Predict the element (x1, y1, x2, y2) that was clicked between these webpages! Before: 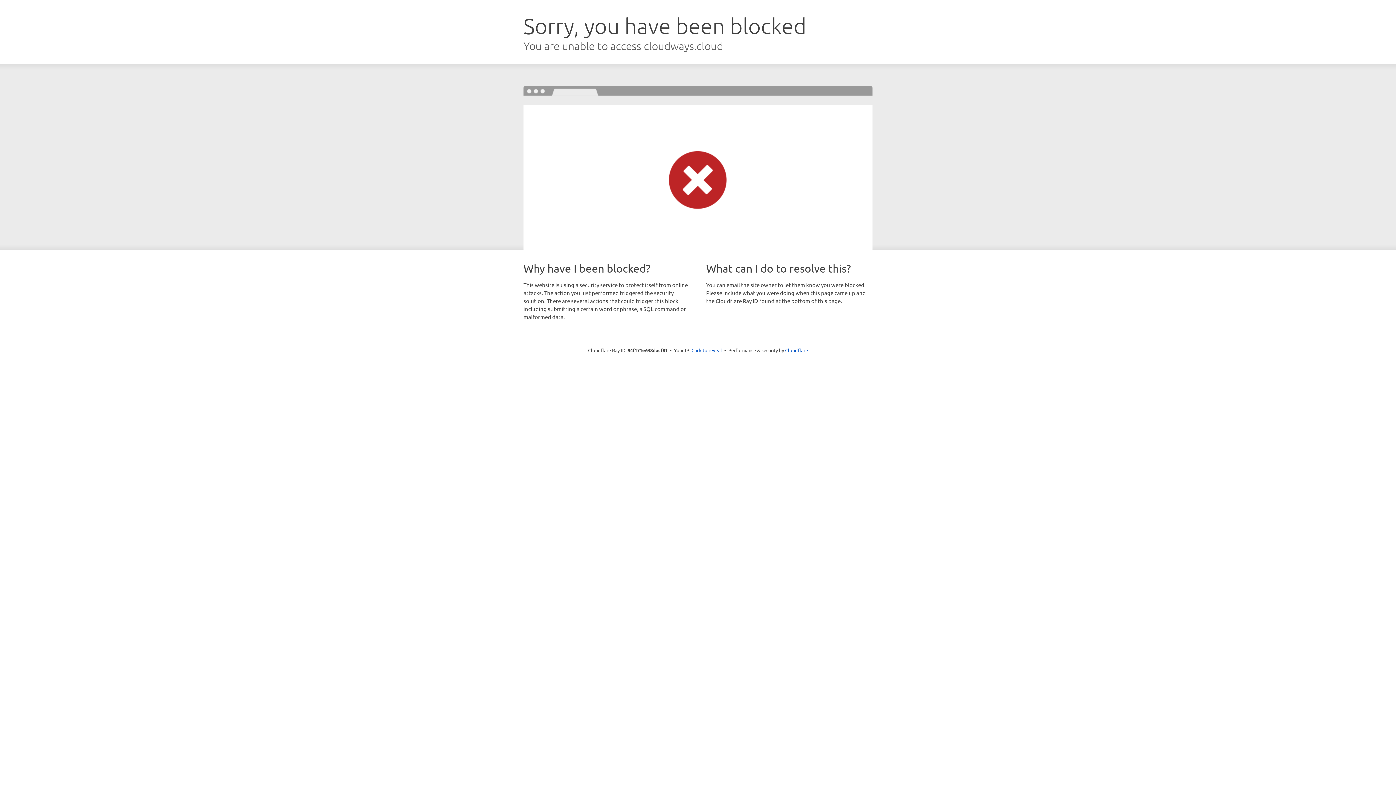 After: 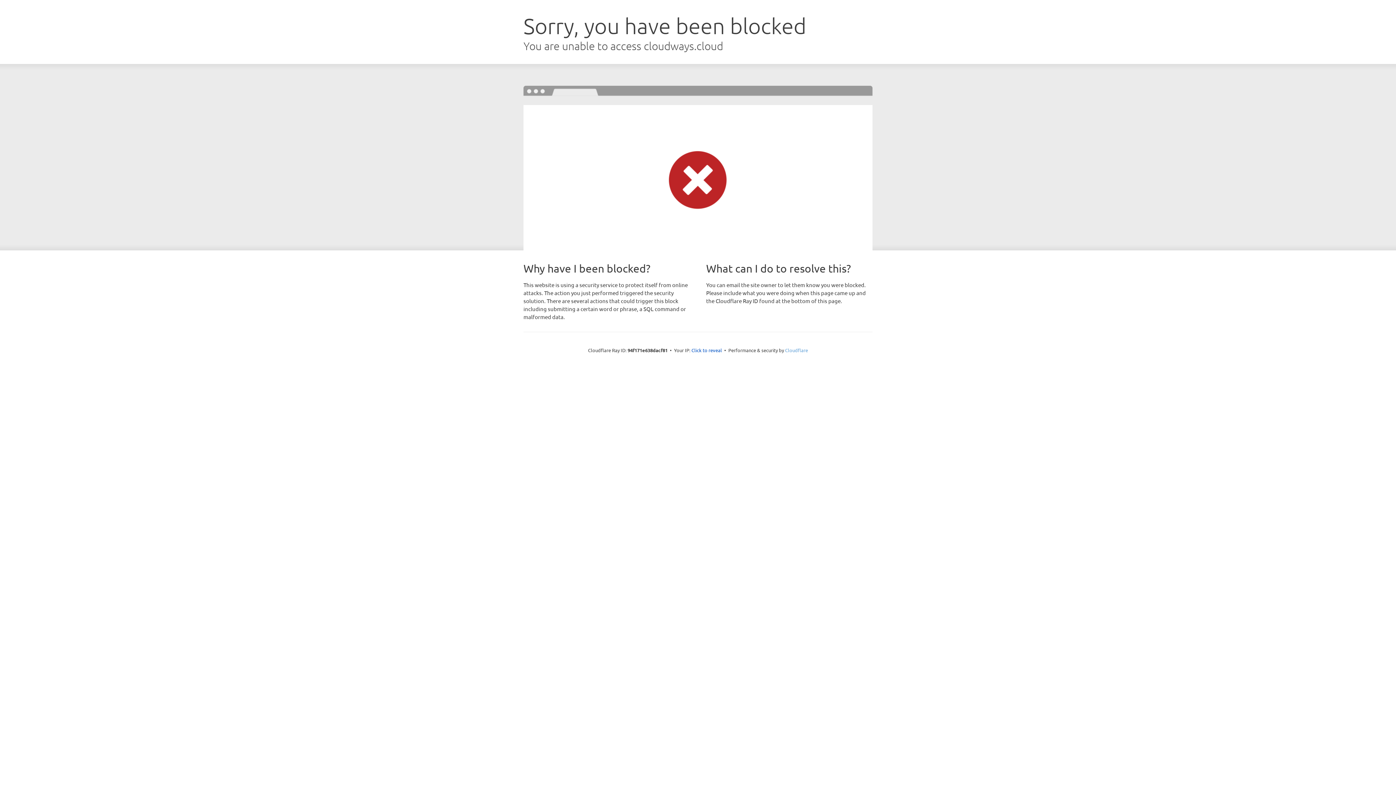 Action: bbox: (785, 347, 808, 353) label: Cloudflare